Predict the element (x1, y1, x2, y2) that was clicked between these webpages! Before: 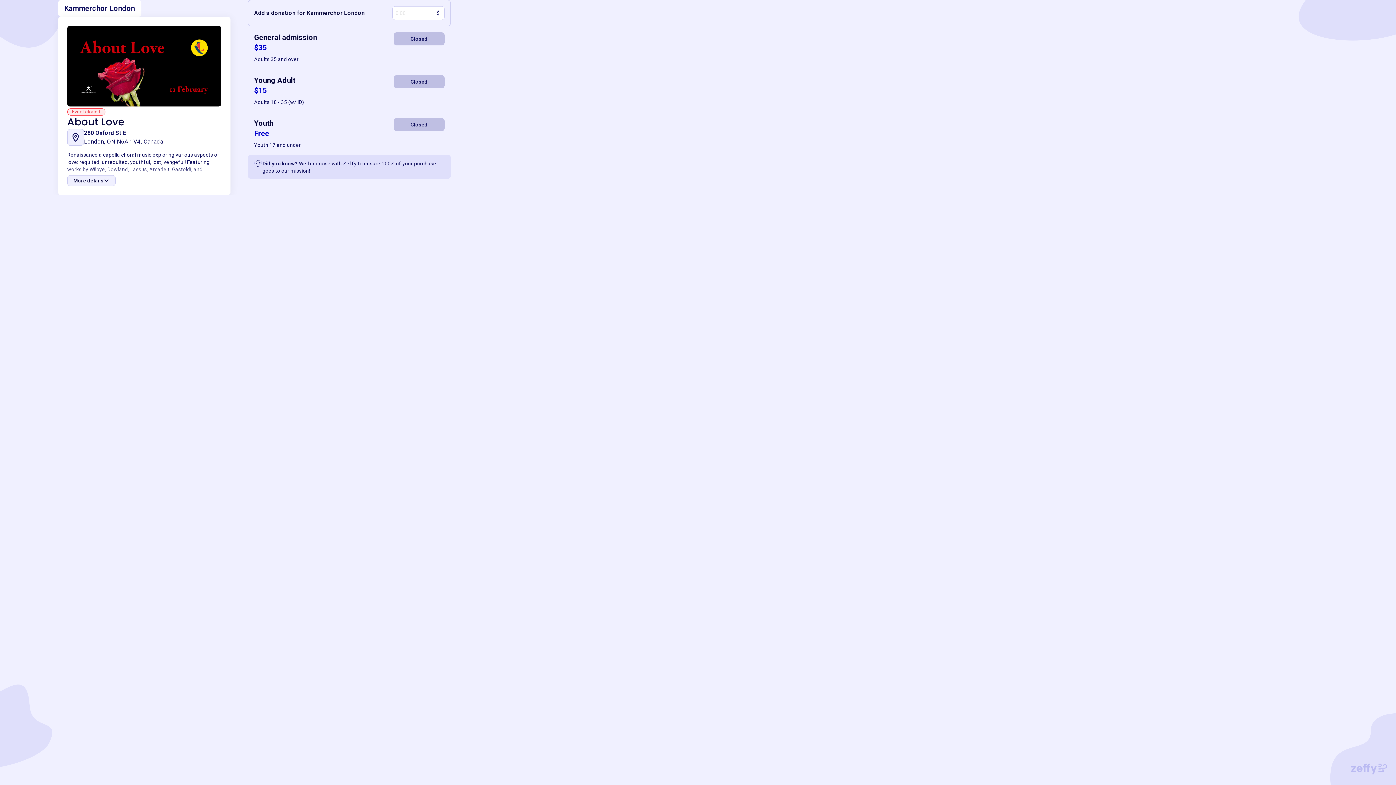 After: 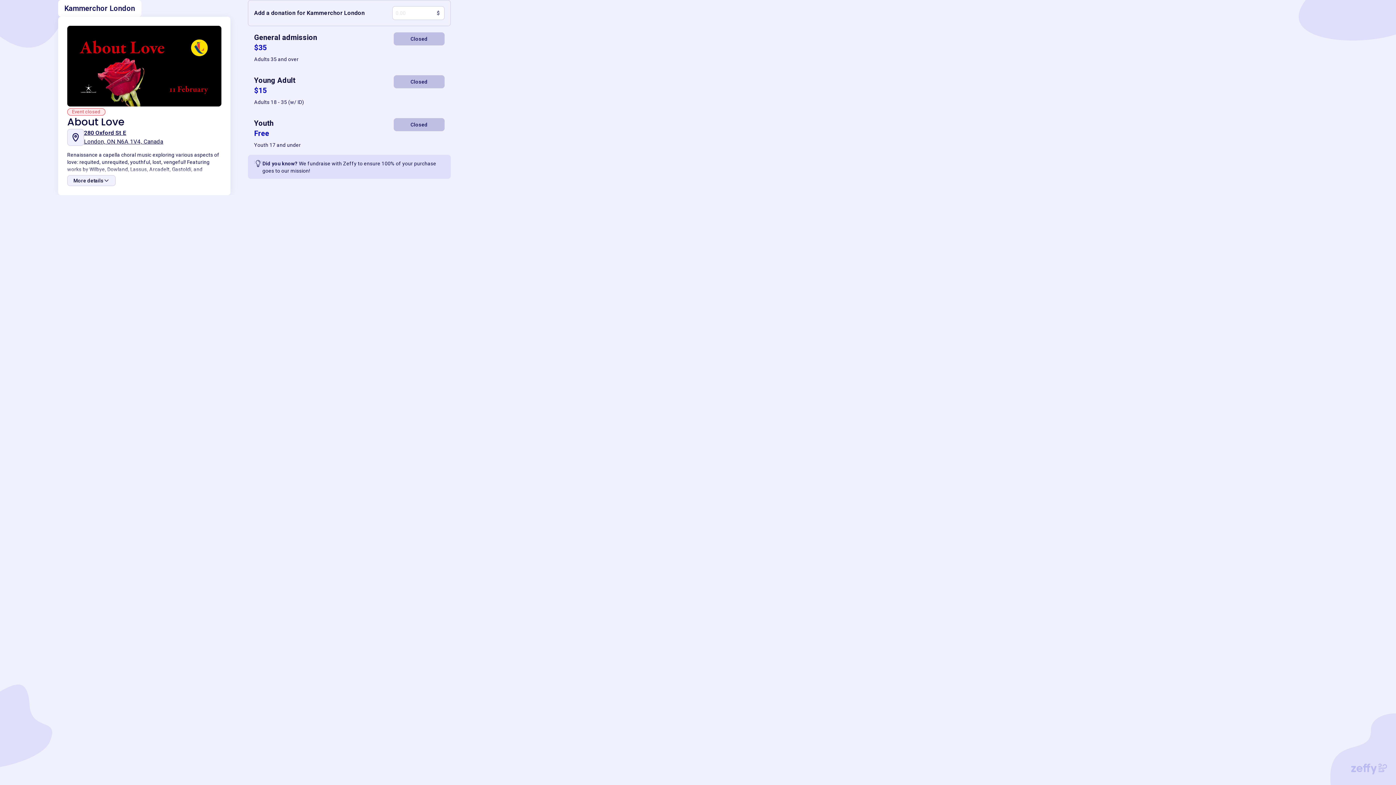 Action: bbox: (67, 128, 221, 146) label: 280 Oxford St E

London, ON N6A 1V4, Canada